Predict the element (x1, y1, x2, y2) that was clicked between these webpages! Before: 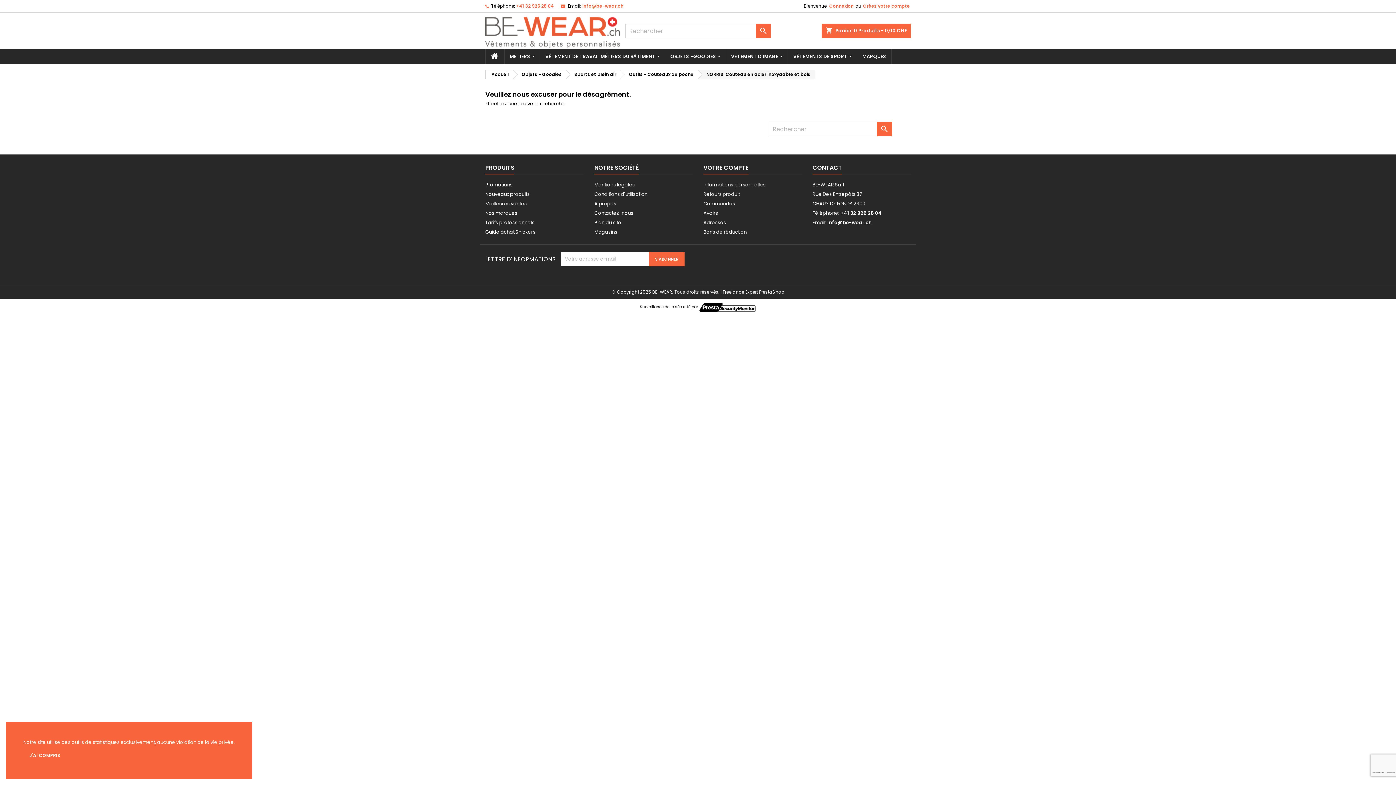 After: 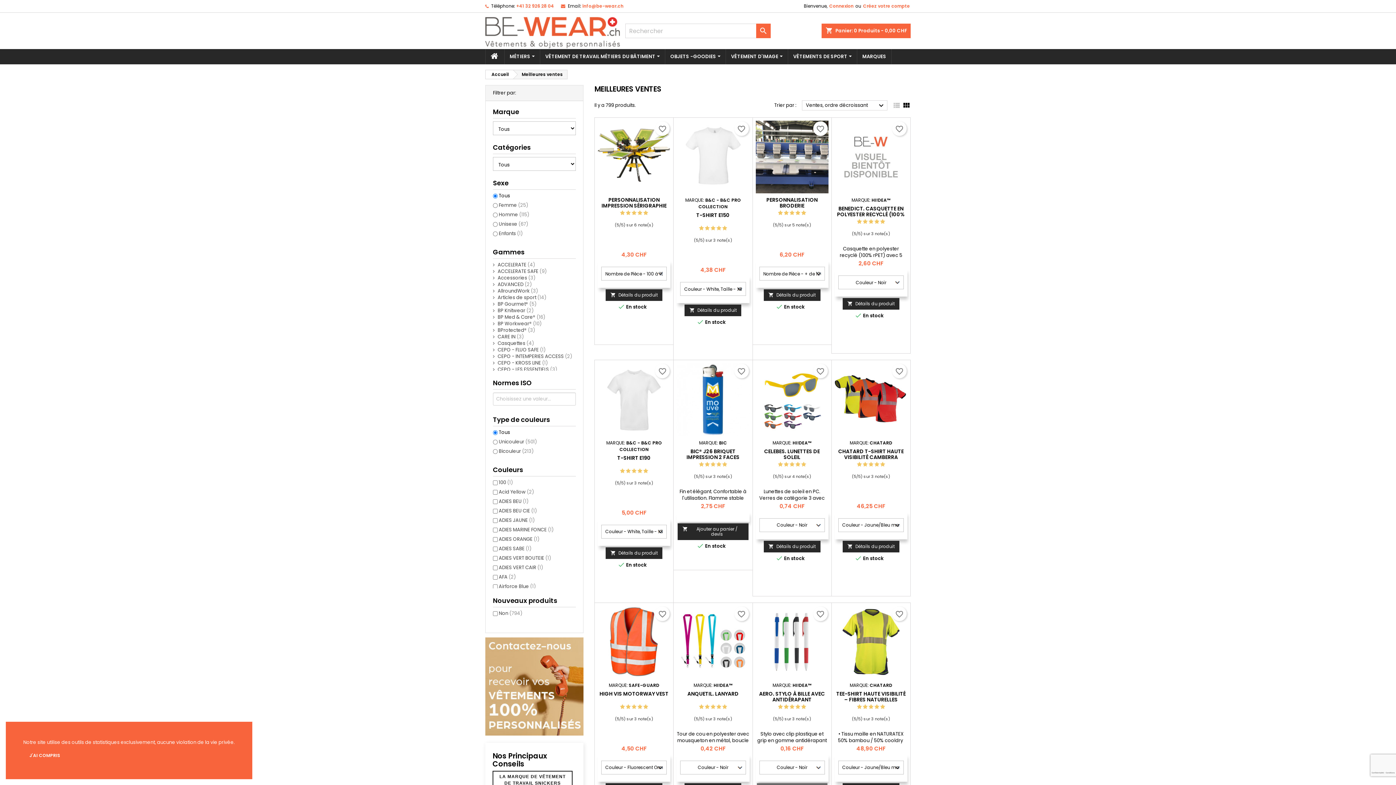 Action: label: Meilleures ventes bbox: (485, 200, 526, 207)